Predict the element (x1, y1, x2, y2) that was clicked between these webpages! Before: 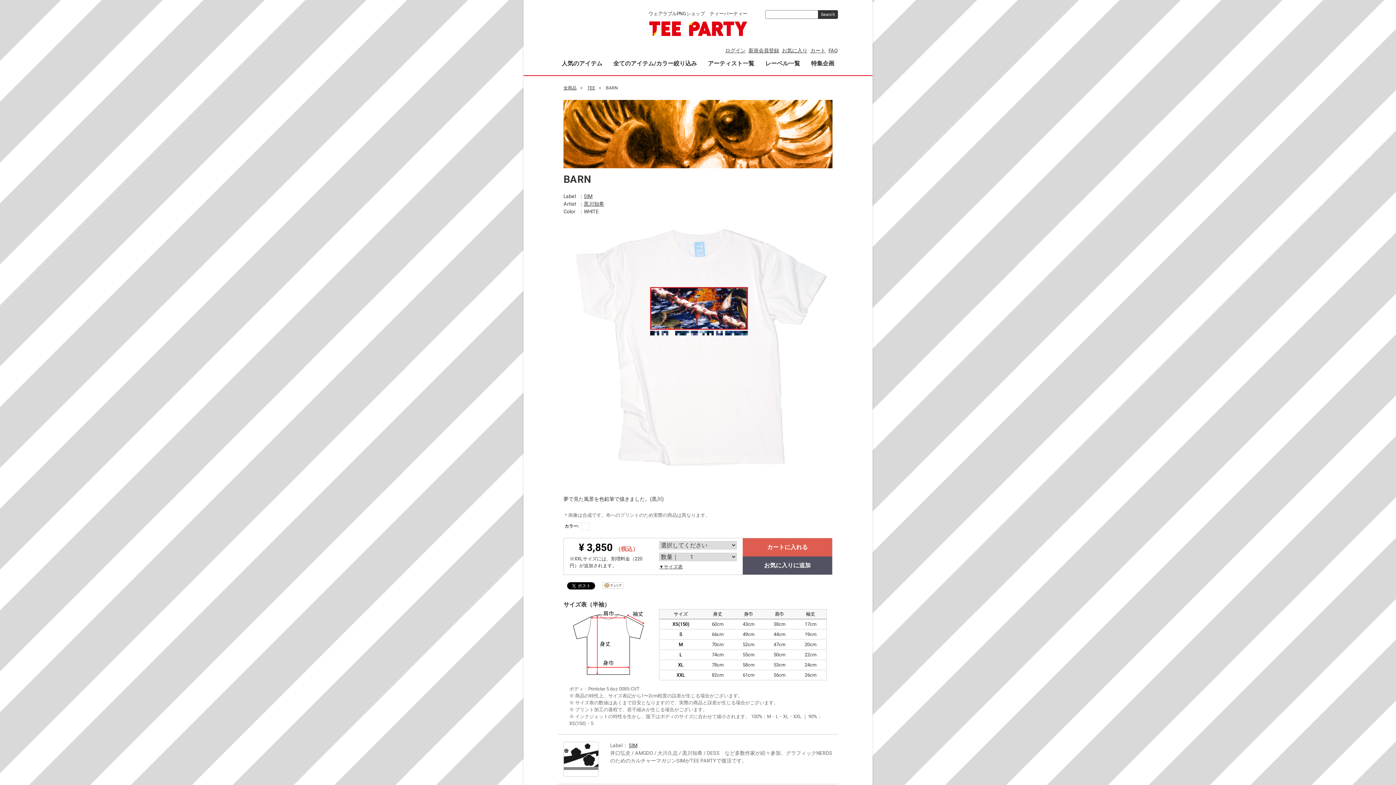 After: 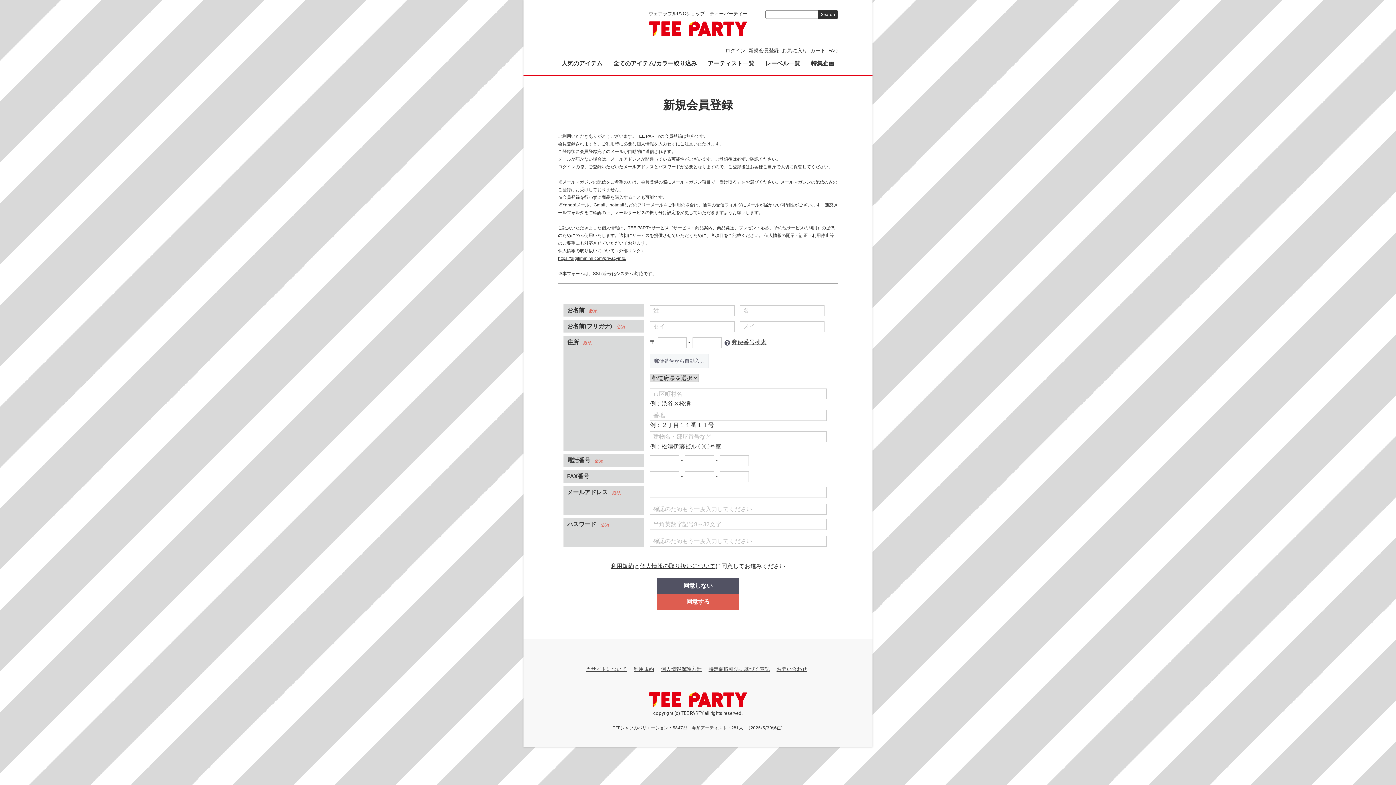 Action: label: 新規会員登録 bbox: (748, 47, 779, 53)